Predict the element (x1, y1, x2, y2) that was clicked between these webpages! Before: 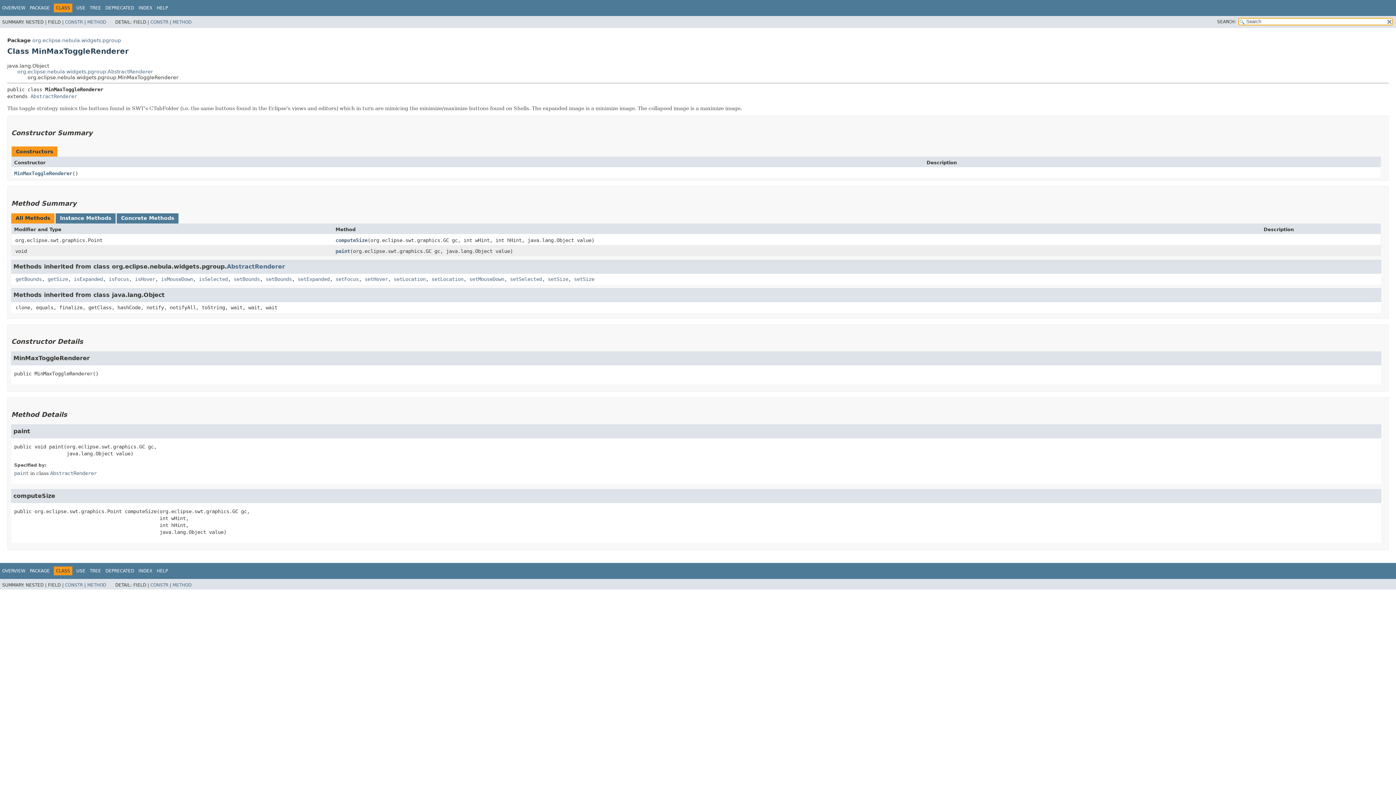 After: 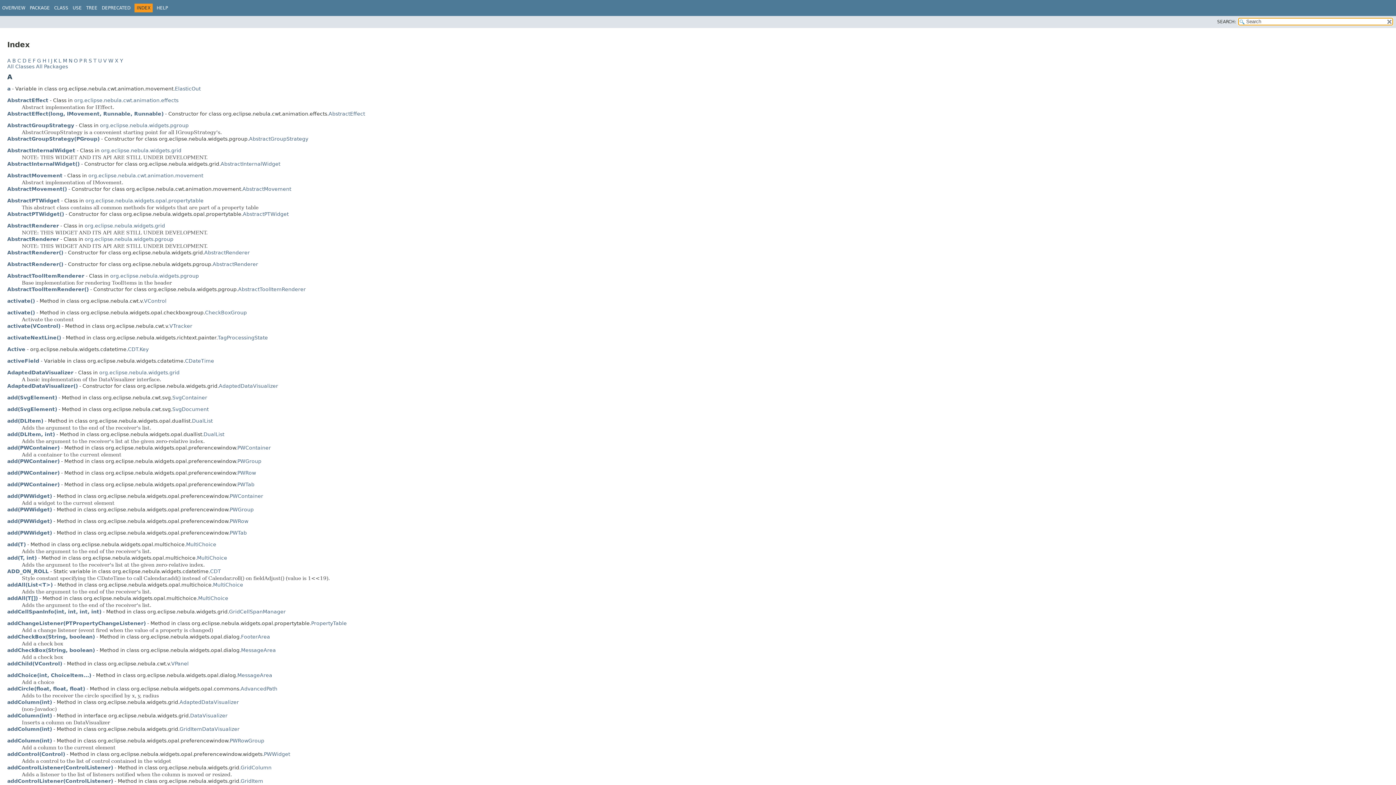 Action: bbox: (138, 568, 152, 573) label: INDEX